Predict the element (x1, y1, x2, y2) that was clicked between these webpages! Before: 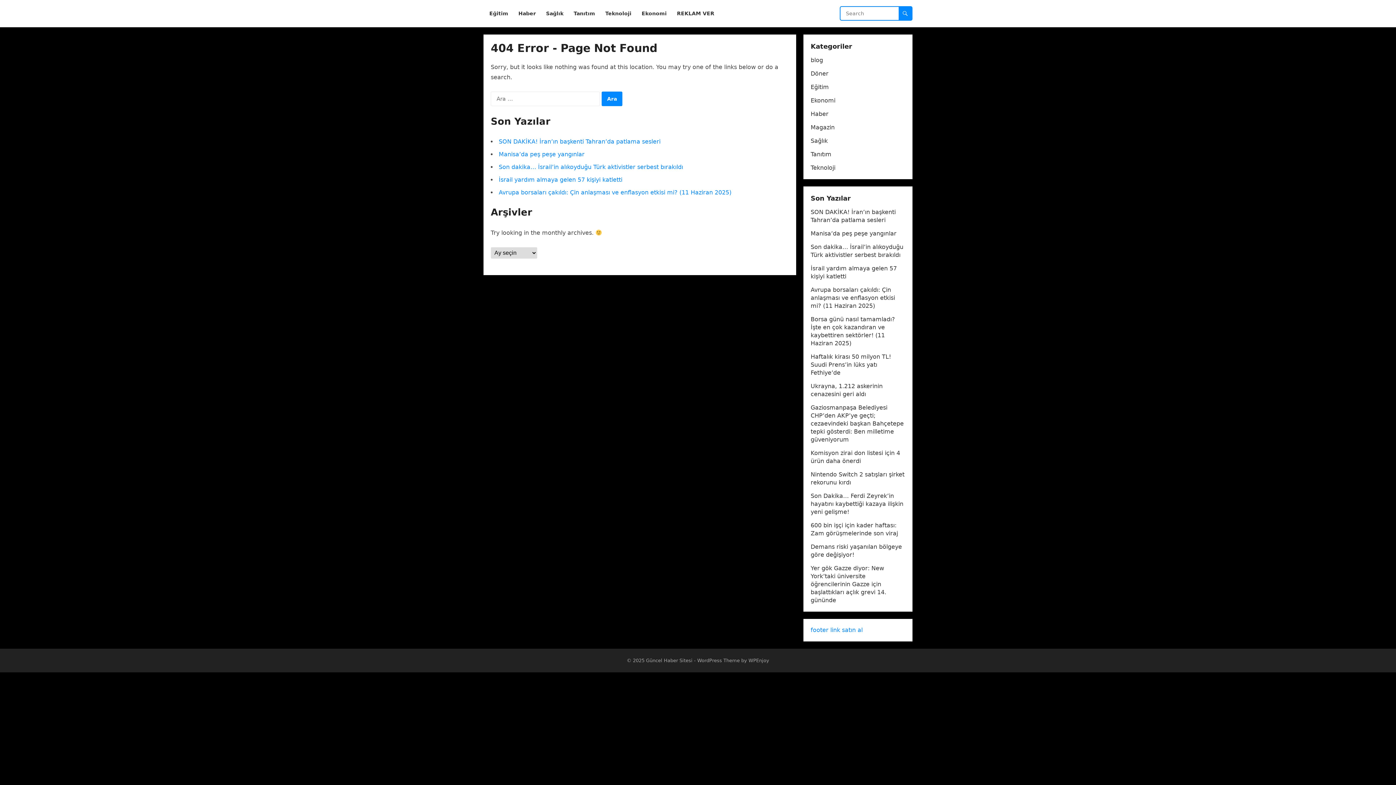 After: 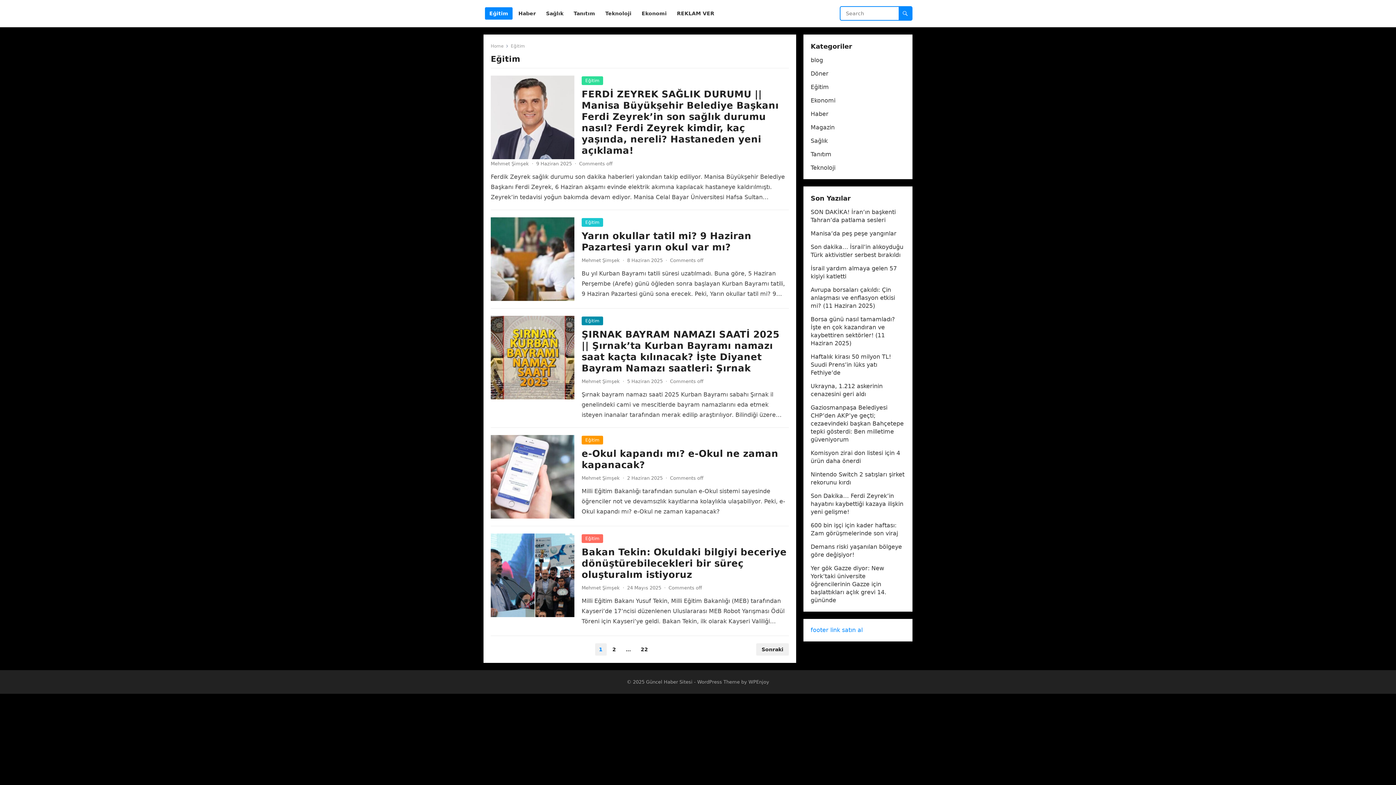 Action: bbox: (485, 0, 512, 27) label: Eğitim